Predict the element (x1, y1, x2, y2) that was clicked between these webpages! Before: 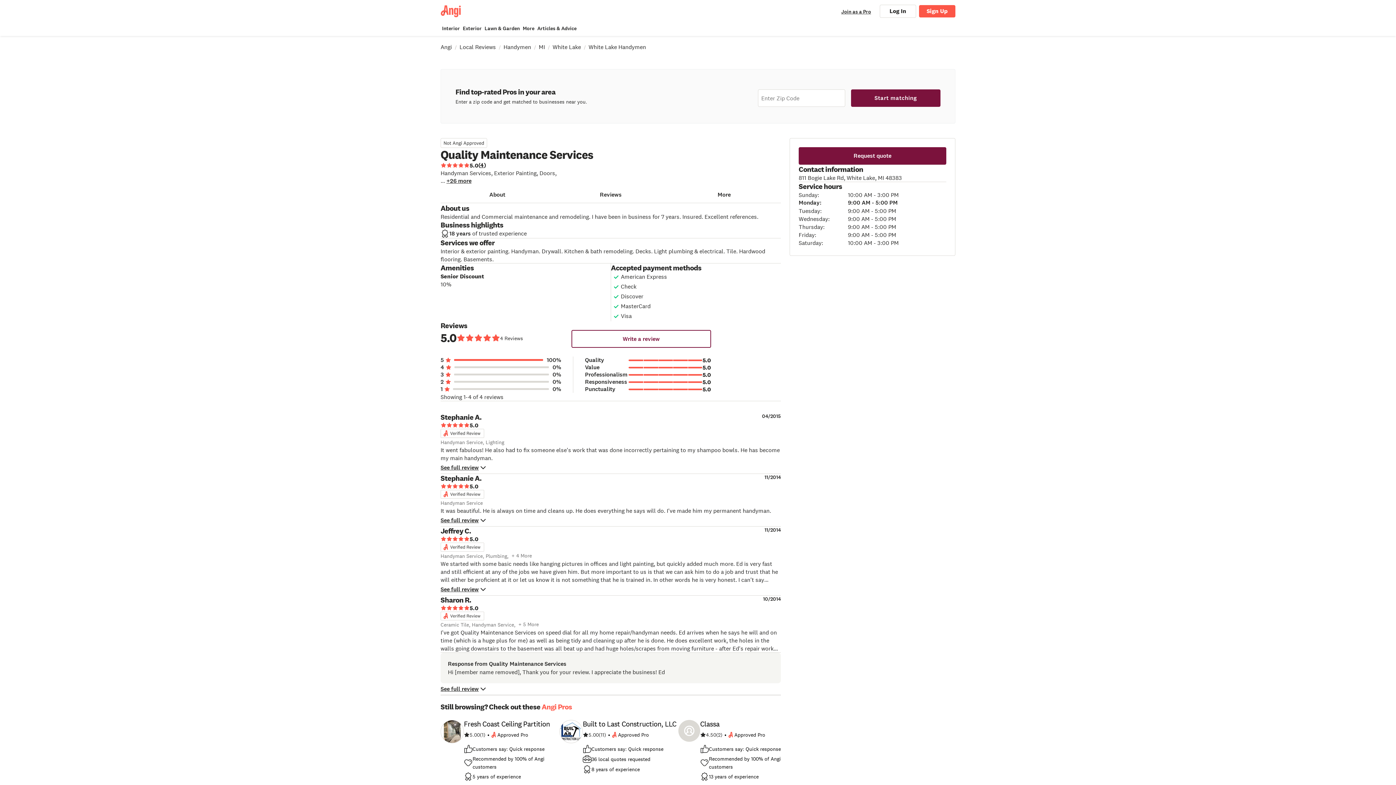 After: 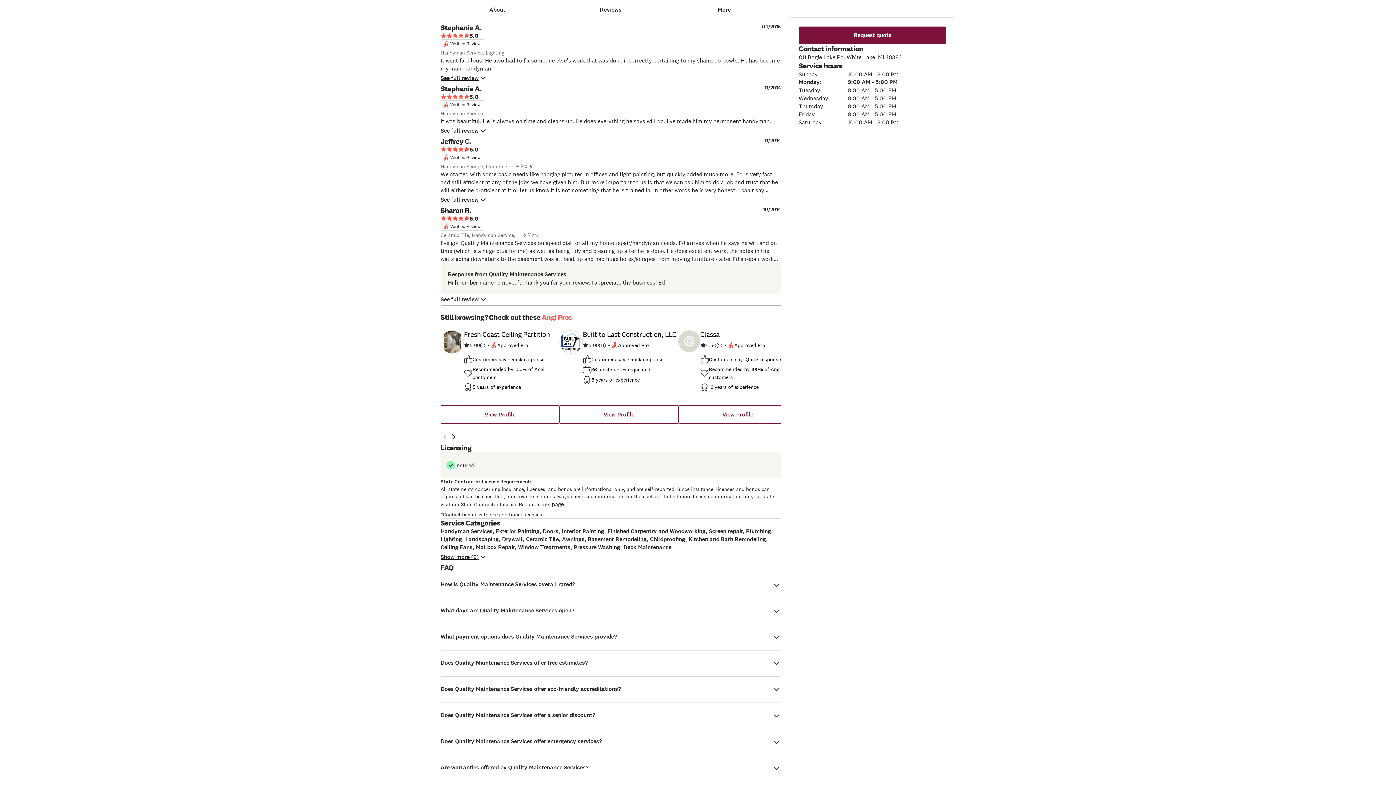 Action: bbox: (440, 161, 610, 168) label: 5.0
(4)